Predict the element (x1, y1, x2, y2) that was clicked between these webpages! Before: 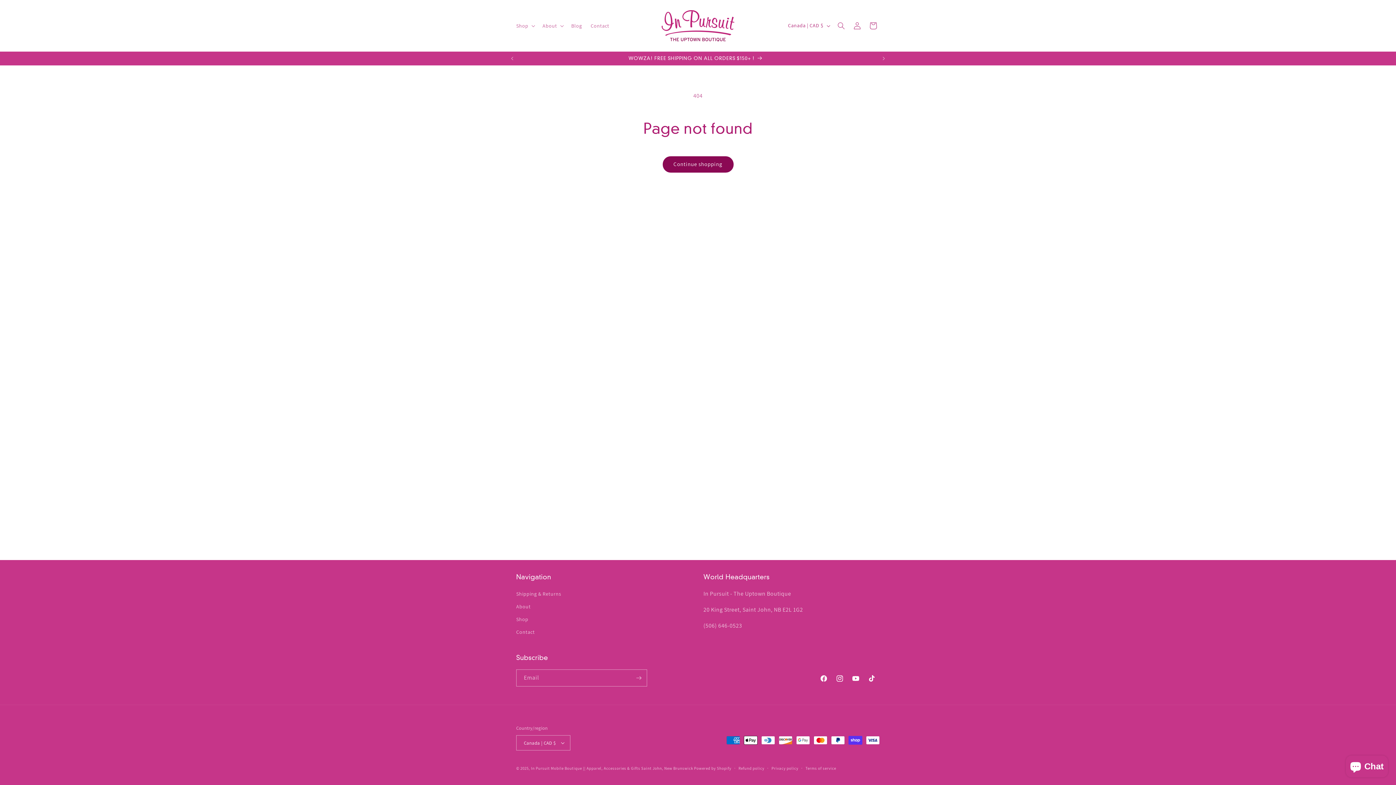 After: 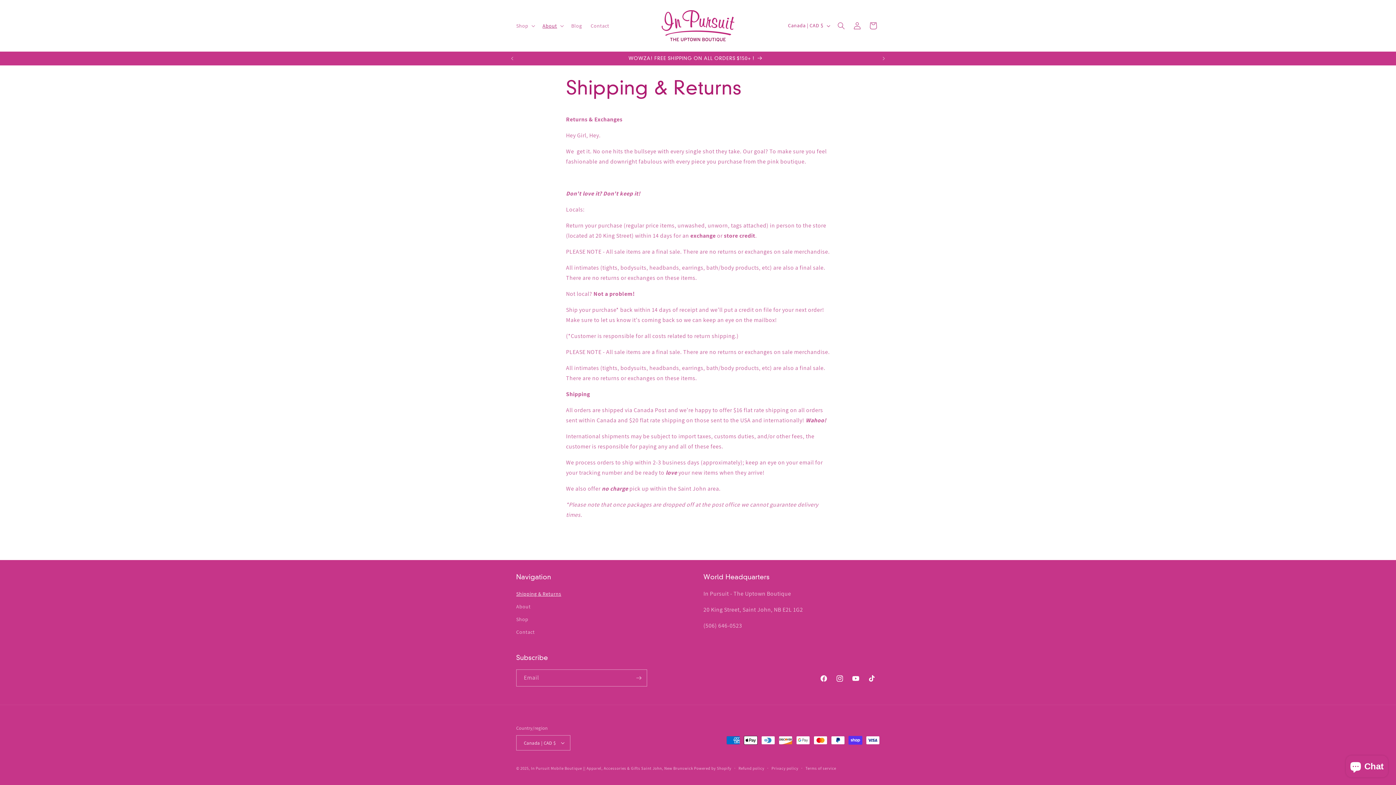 Action: label: Shipping & Returns bbox: (516, 589, 561, 600)